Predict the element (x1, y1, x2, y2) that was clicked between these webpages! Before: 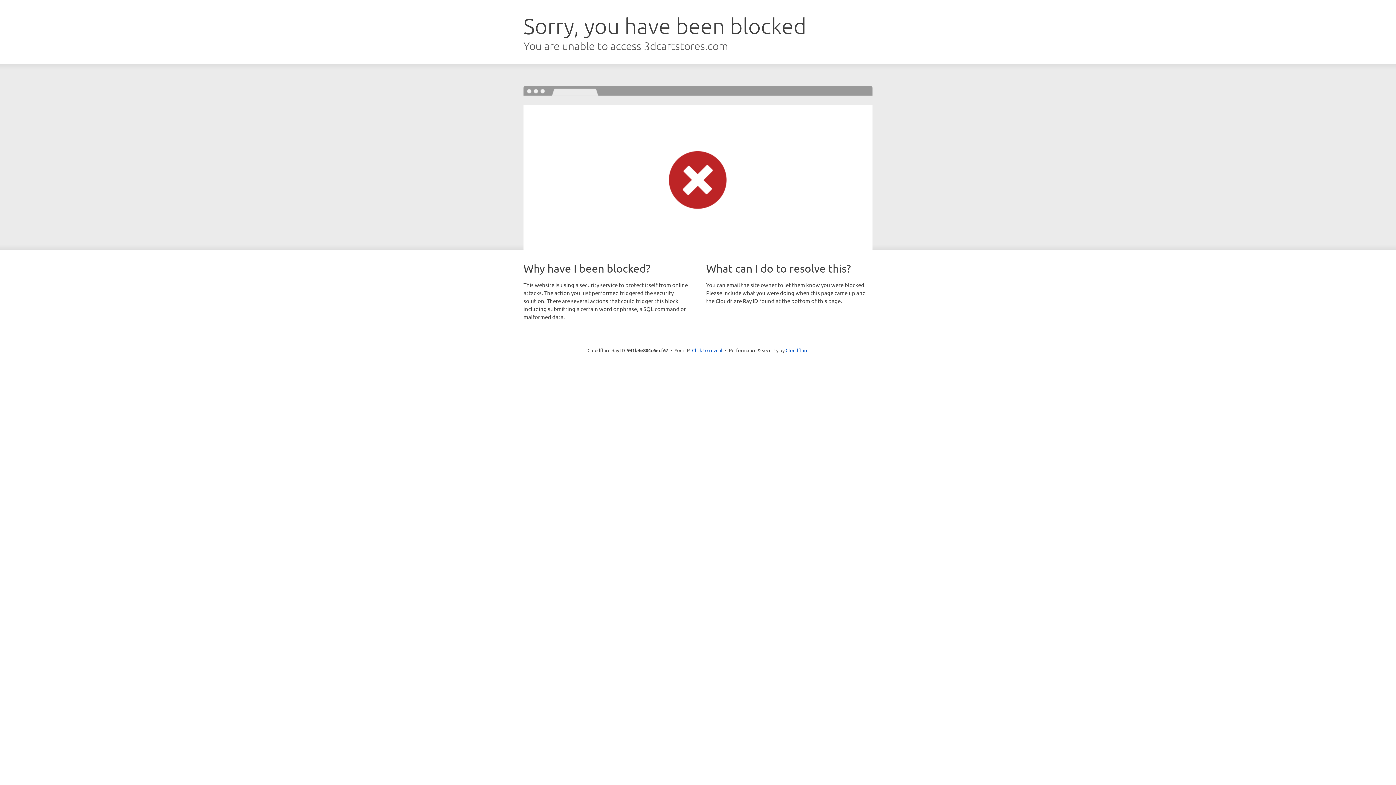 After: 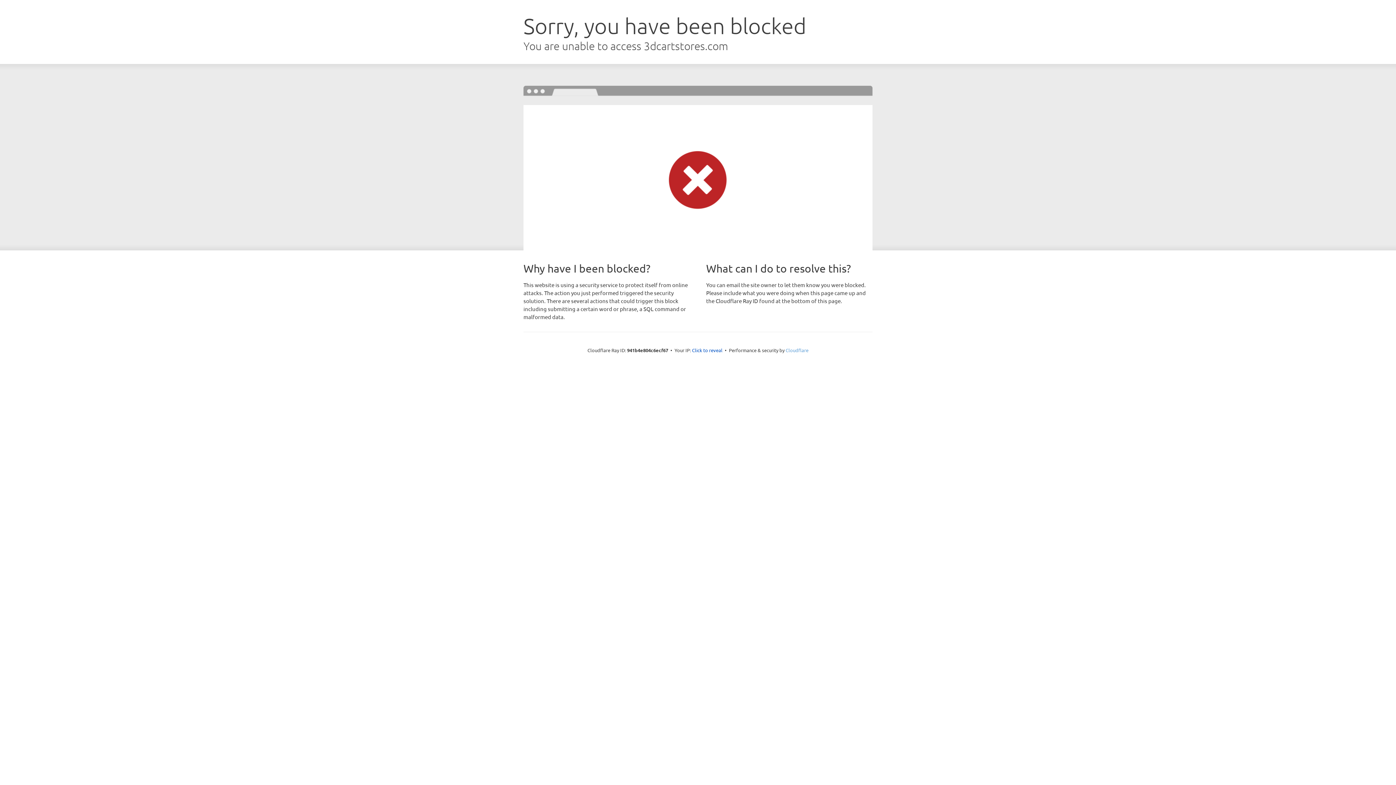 Action: bbox: (785, 347, 808, 353) label: Cloudflare